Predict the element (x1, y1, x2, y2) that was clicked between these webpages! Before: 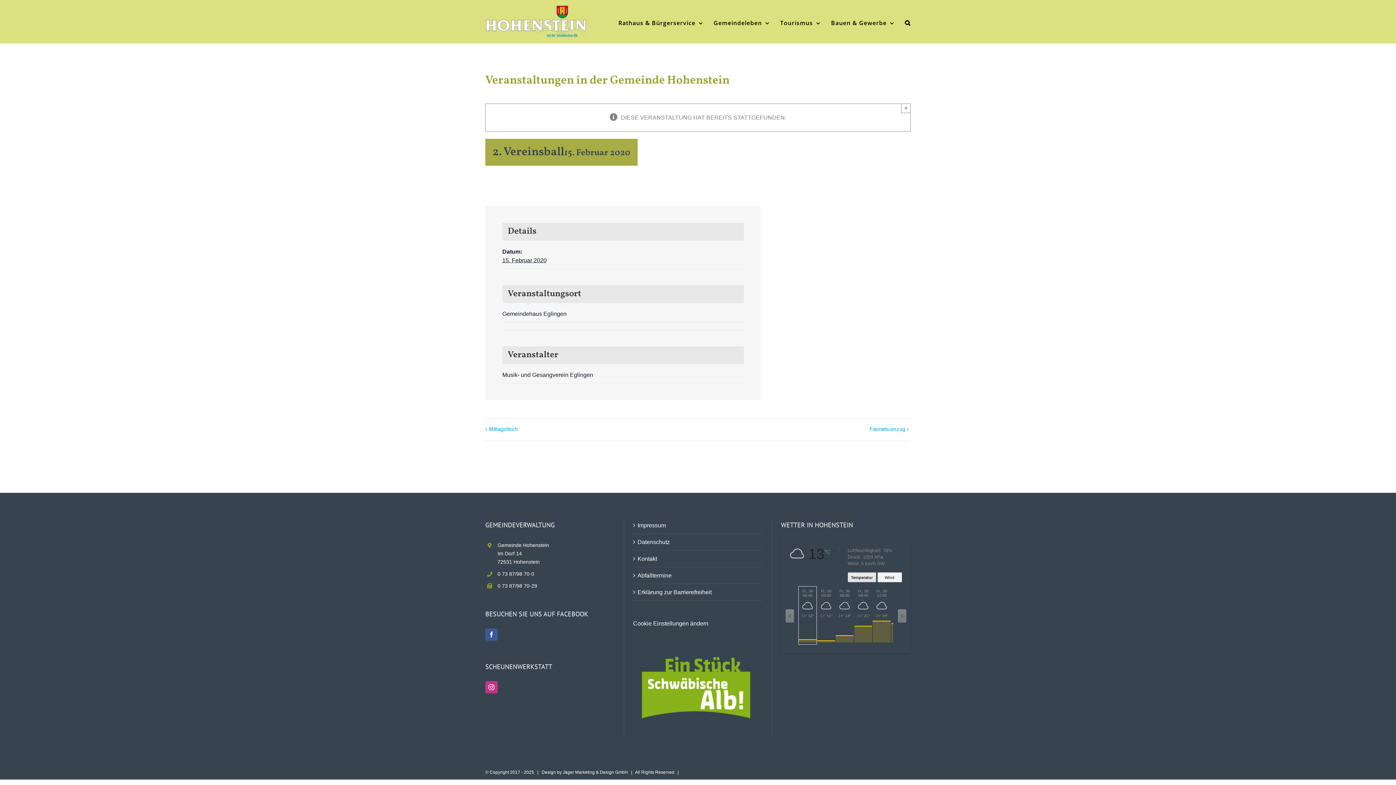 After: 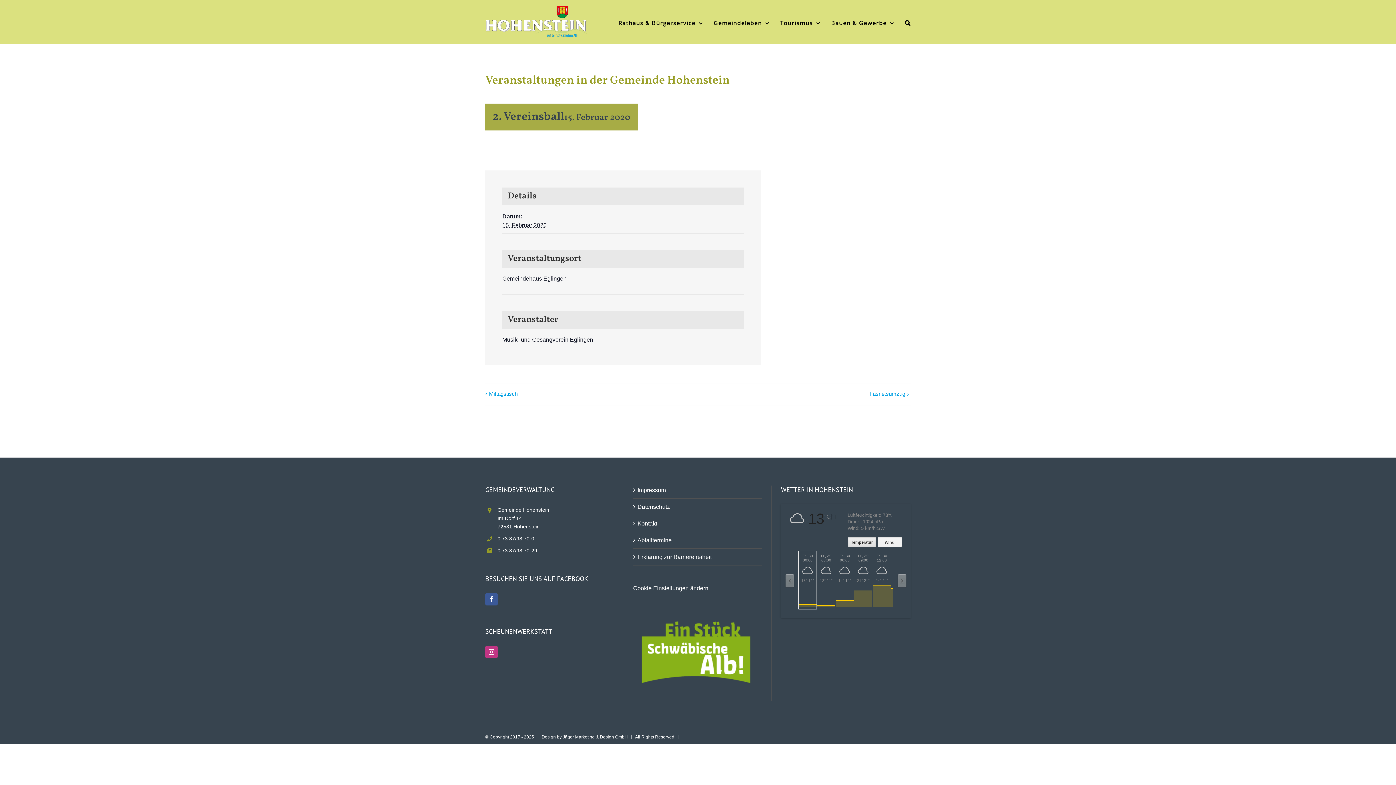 Action: bbox: (901, 103, 910, 113) label: Close